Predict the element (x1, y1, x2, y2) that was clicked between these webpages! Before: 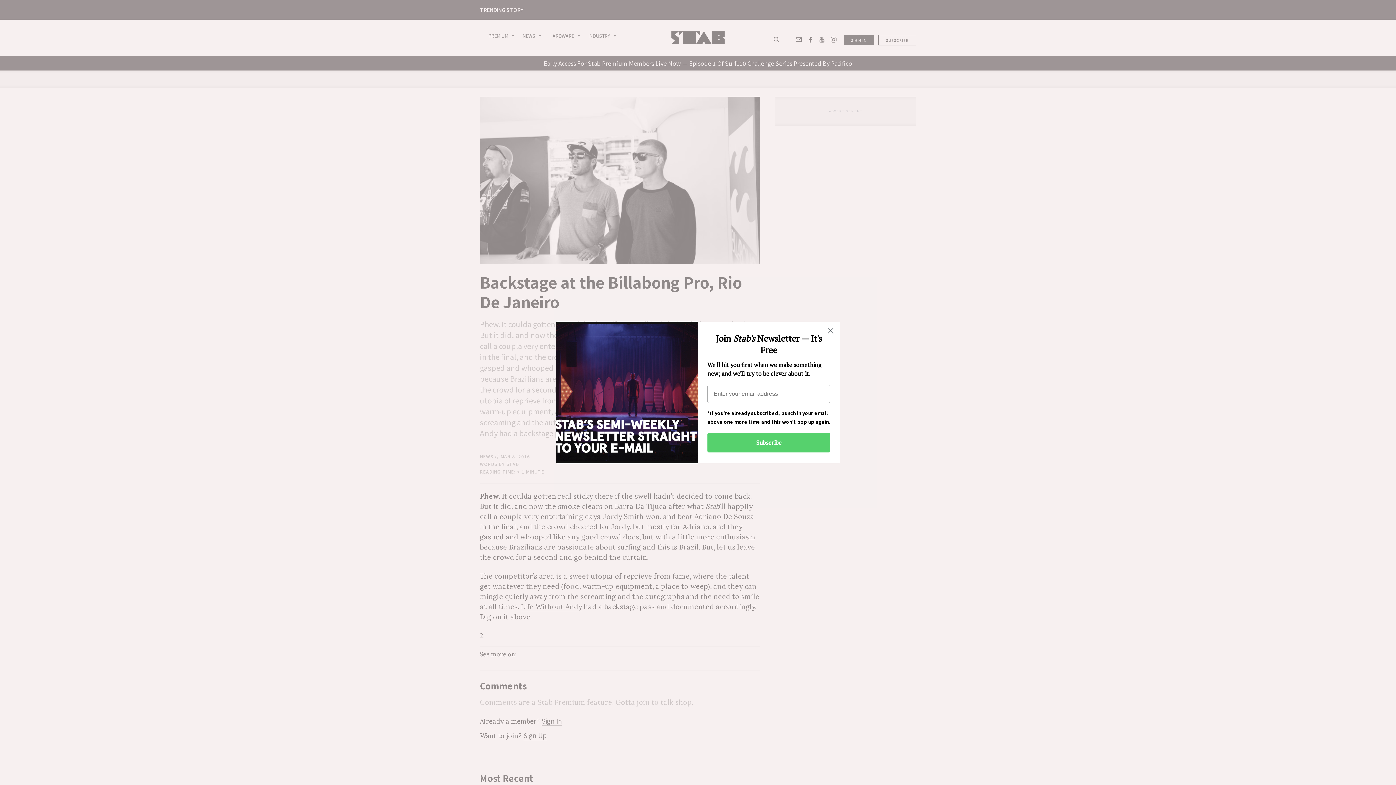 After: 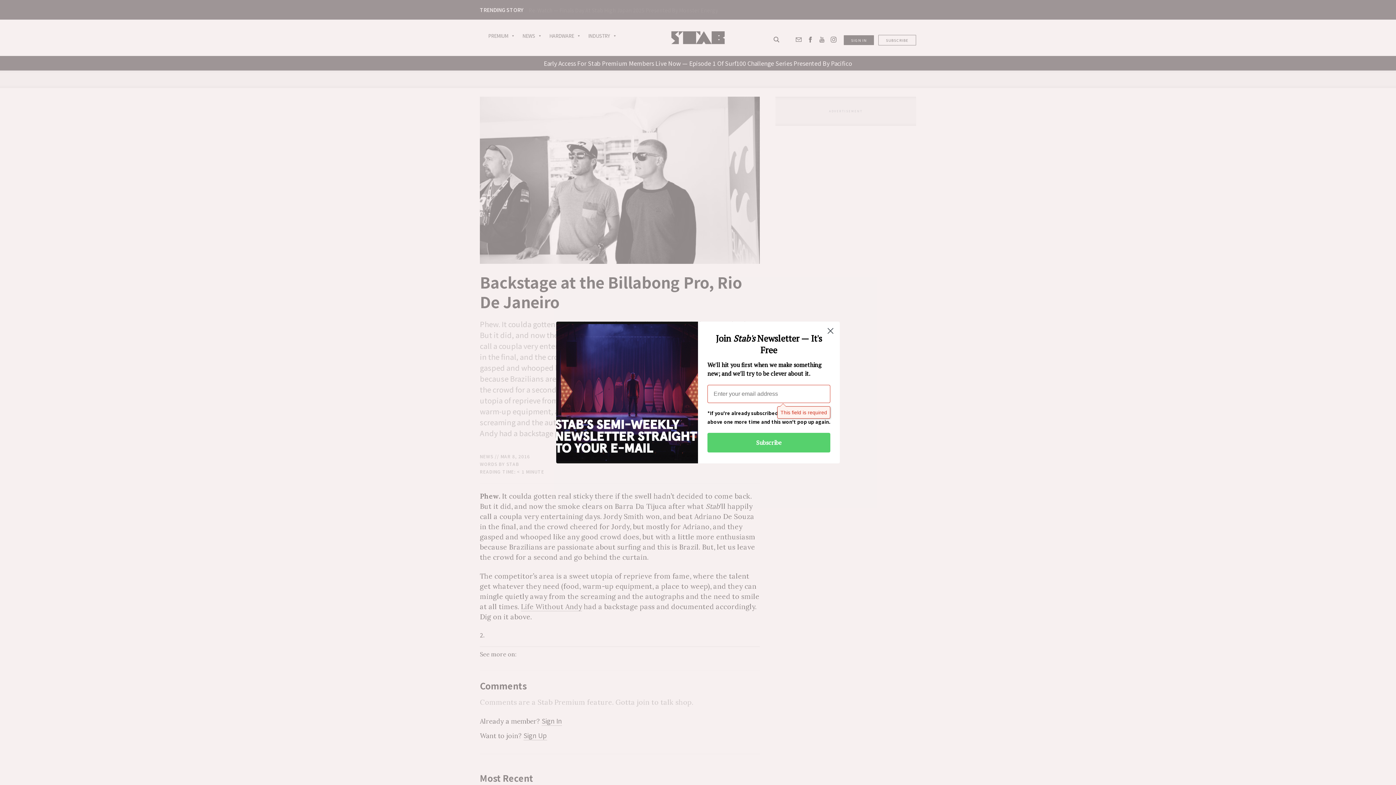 Action: bbox: (707, 433, 830, 452) label: Subscribe